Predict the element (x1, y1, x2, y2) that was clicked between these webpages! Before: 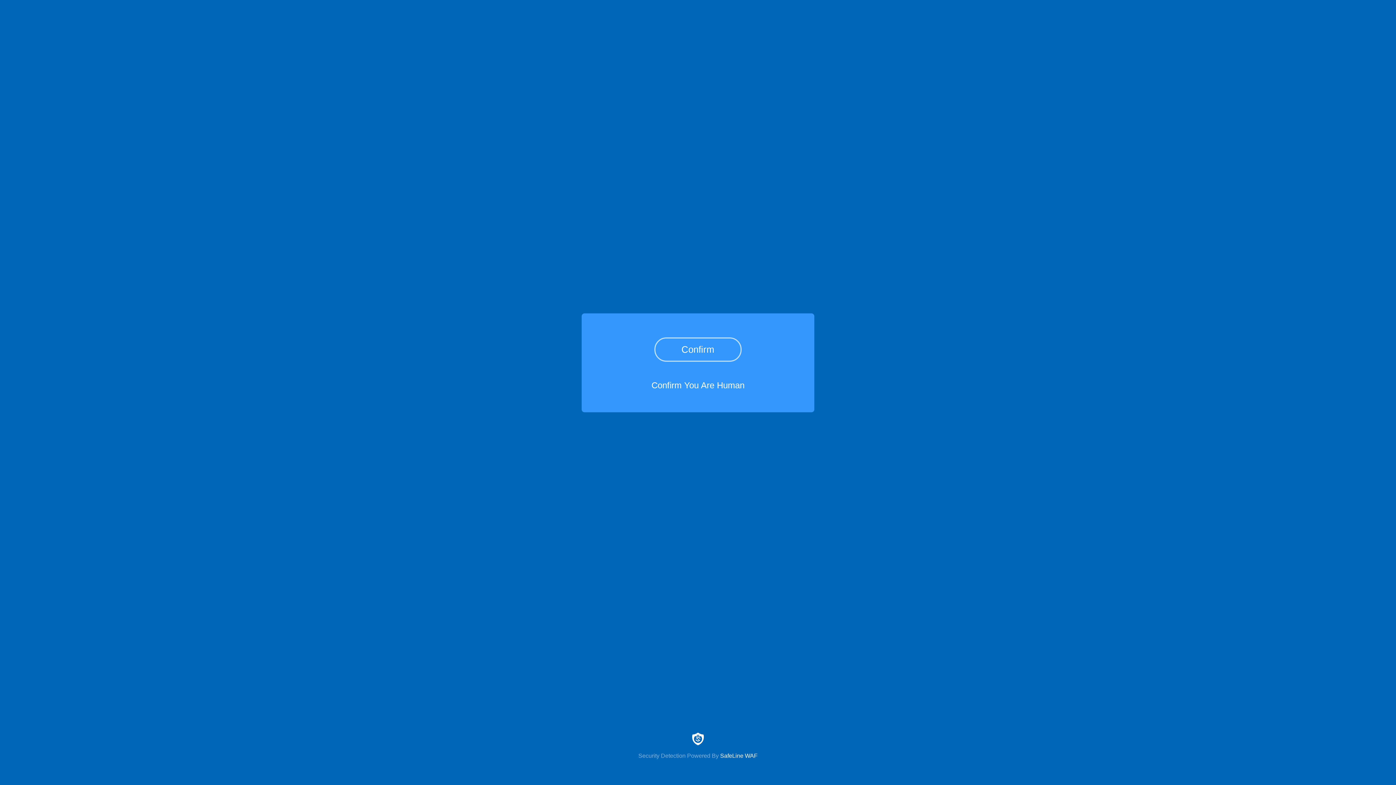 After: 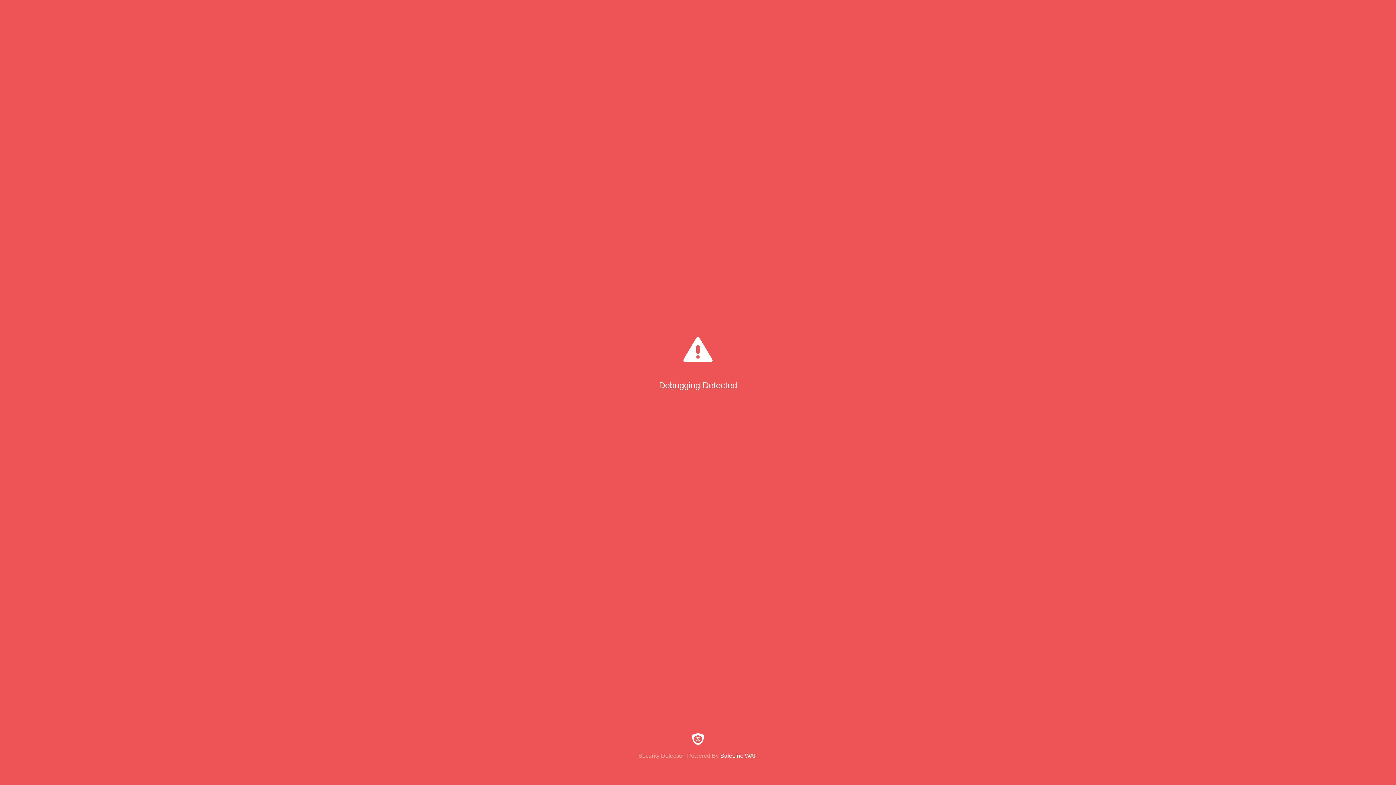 Action: bbox: (654, 337, 741, 361) label: Confirm